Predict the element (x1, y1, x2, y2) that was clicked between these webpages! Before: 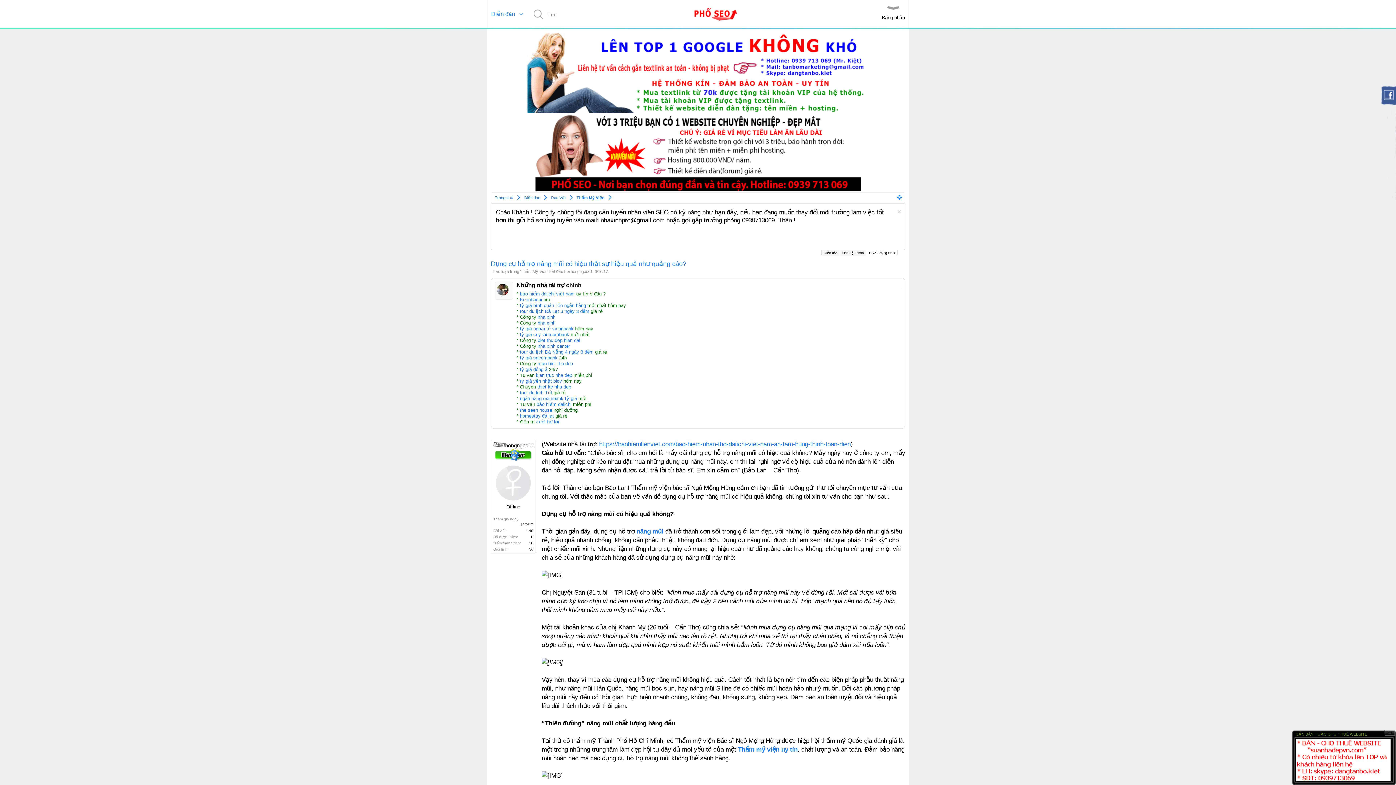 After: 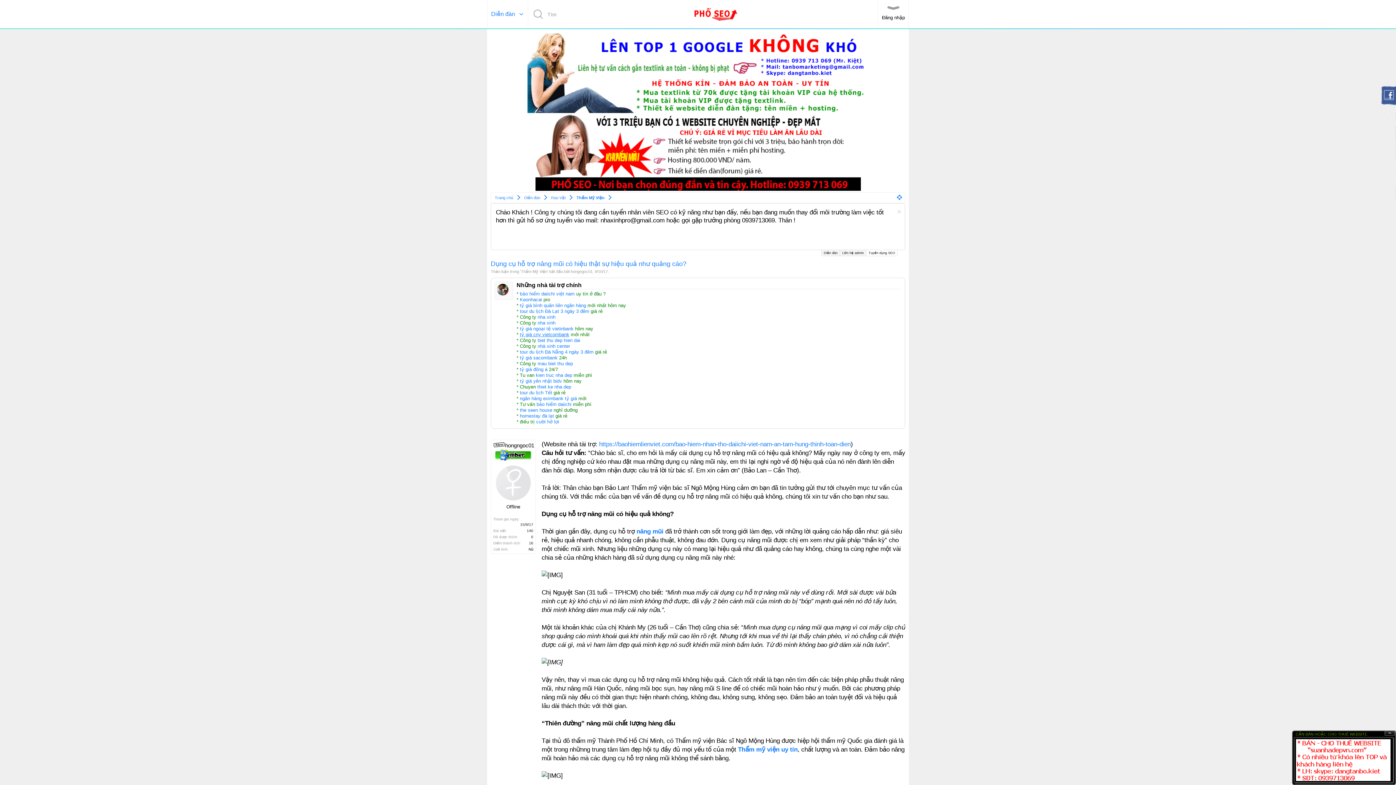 Action: label: tỷ giá cny vietcombank bbox: (520, 332, 569, 337)